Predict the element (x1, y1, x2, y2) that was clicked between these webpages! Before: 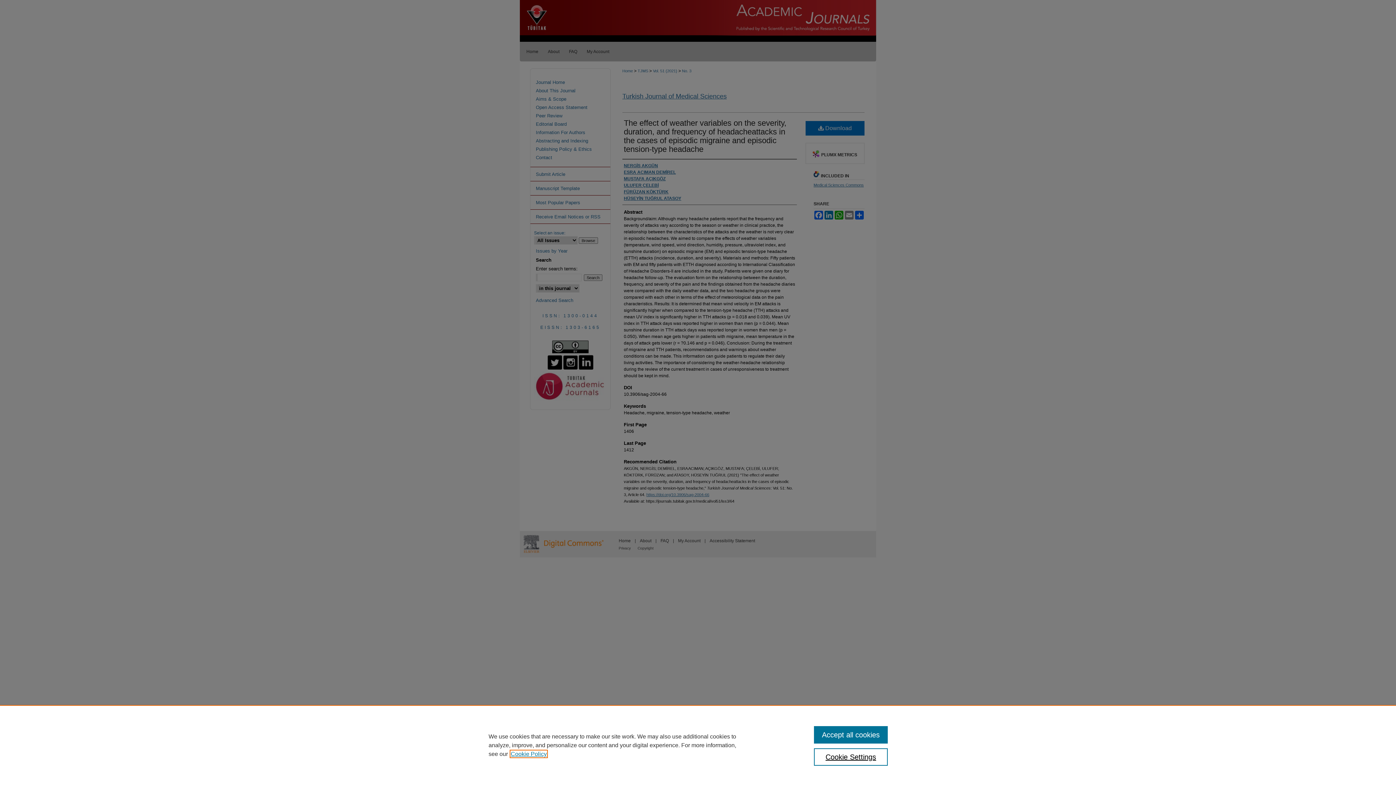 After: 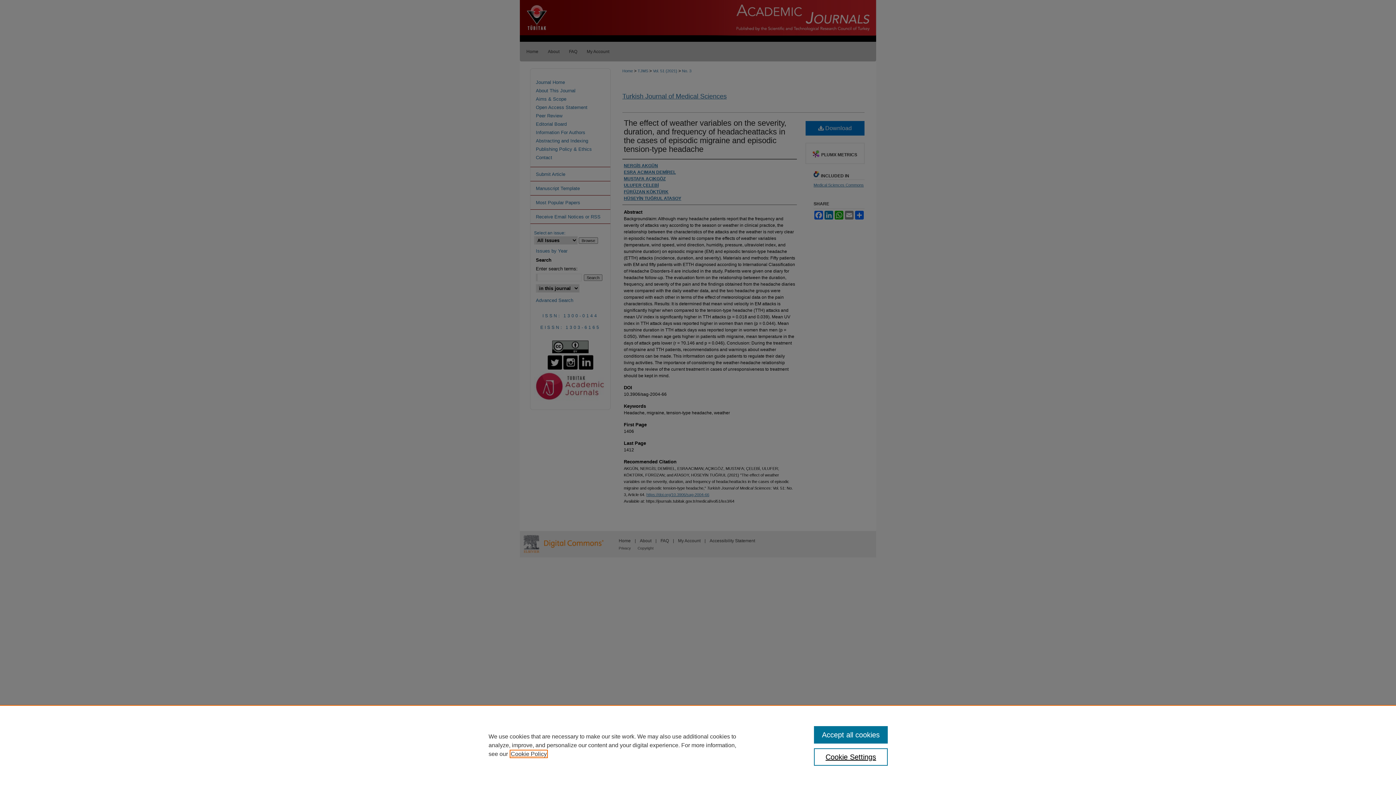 Action: bbox: (510, 751, 546, 757) label: , opens in a new tab